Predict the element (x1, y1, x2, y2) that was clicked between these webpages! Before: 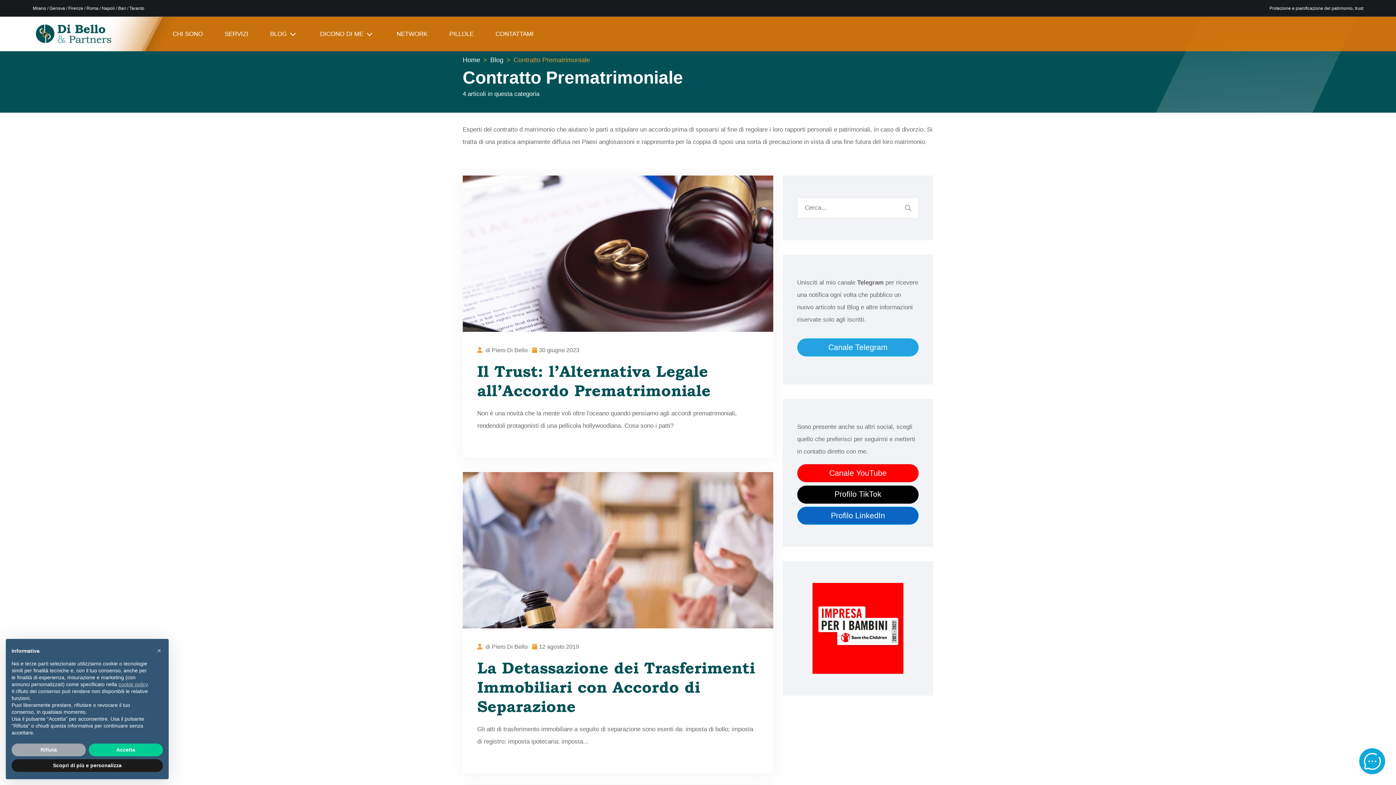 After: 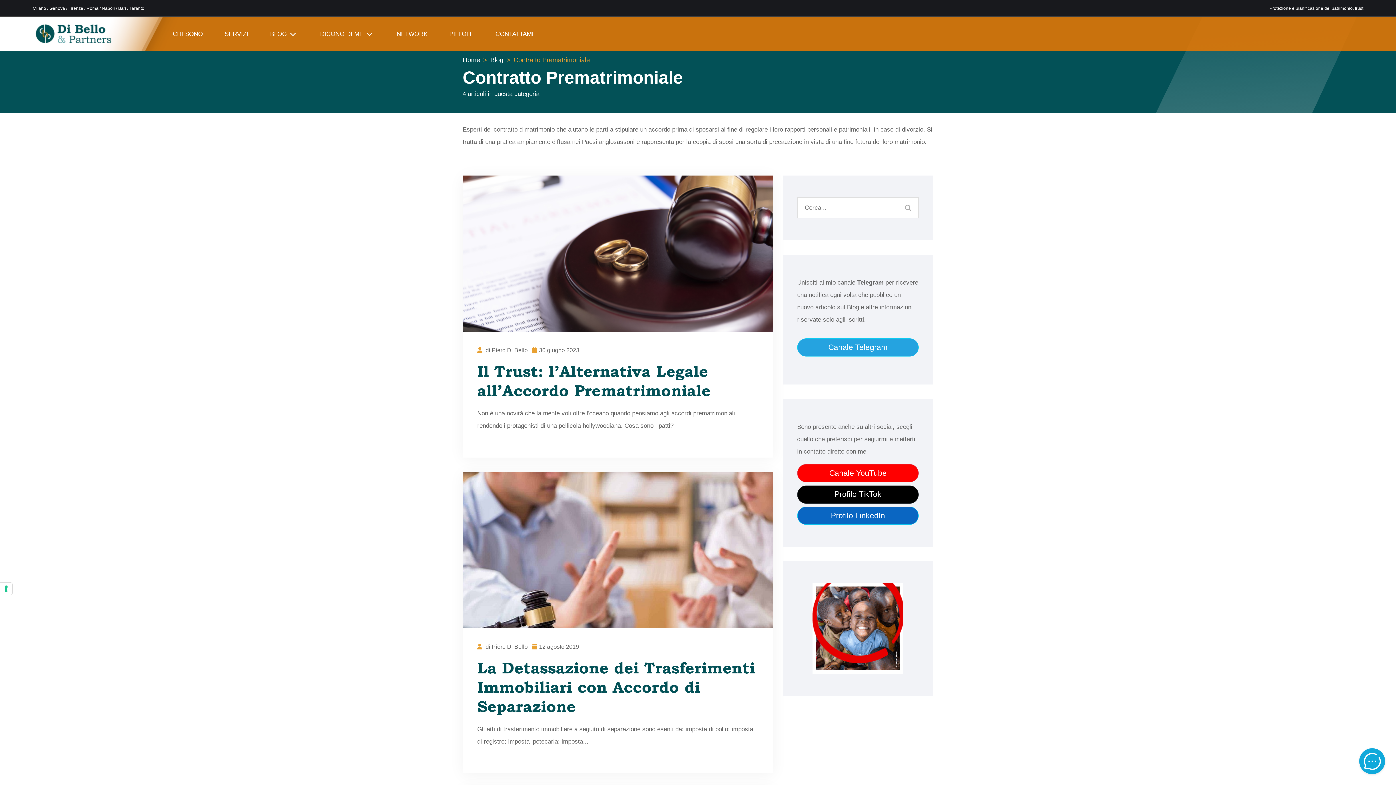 Action: bbox: (11, 744, 85, 756) label: Rifiuta